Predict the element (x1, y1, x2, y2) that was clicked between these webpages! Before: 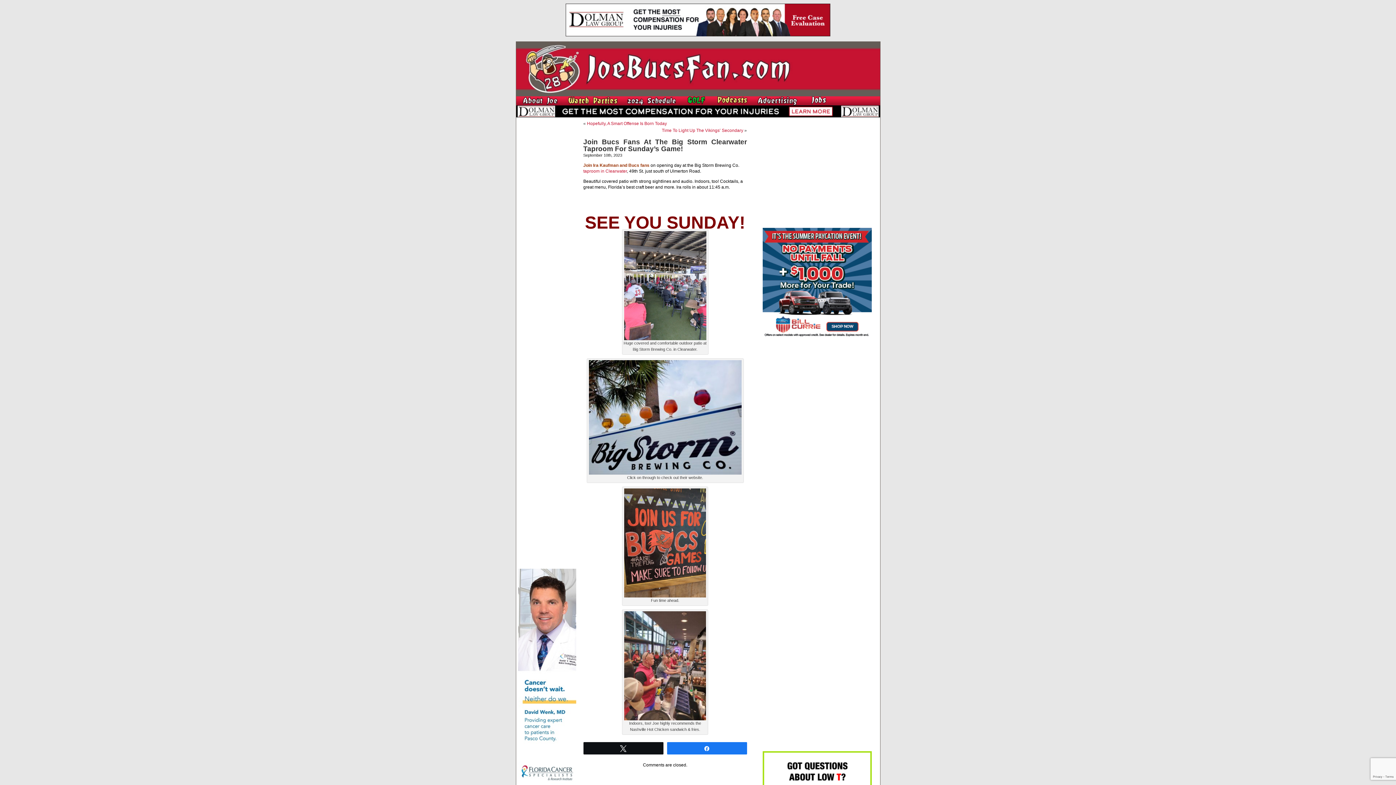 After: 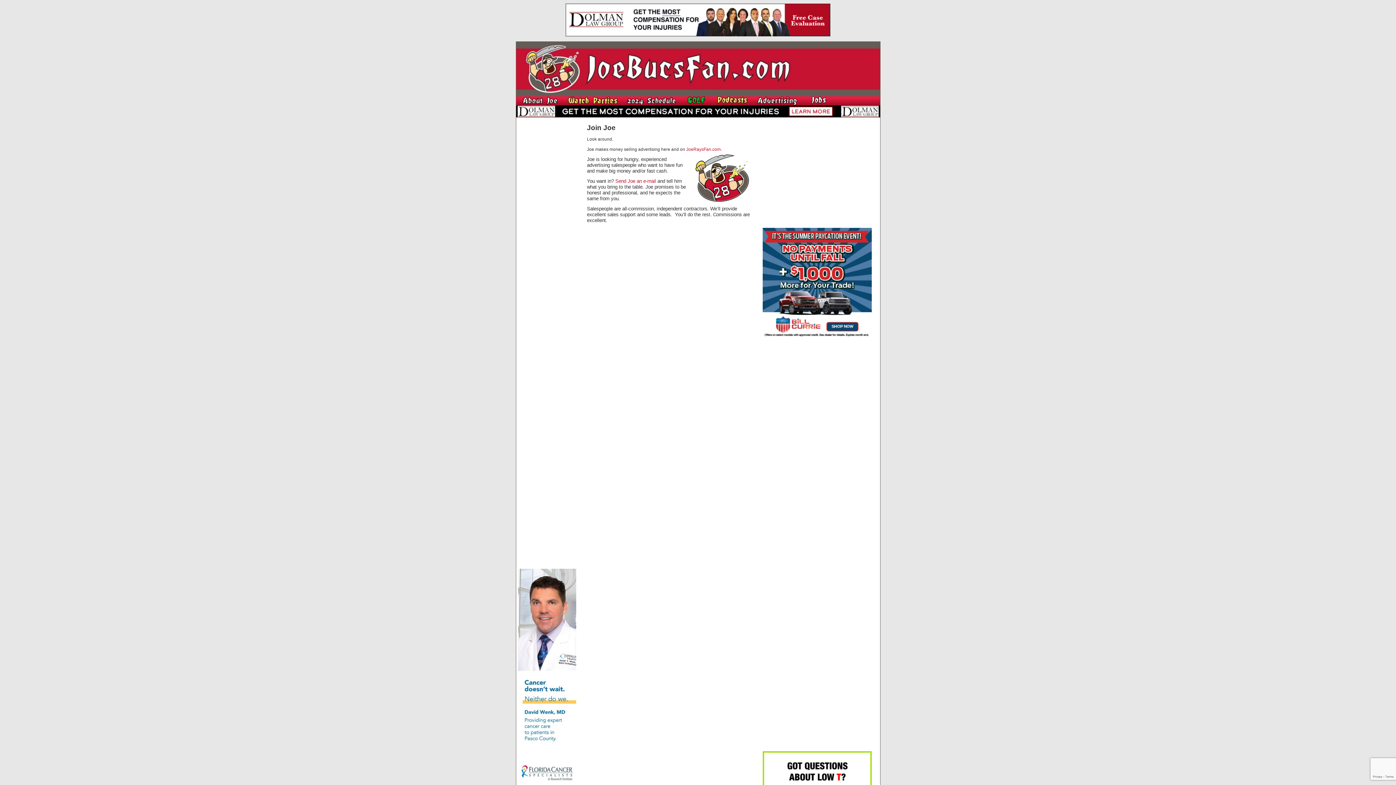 Action: bbox: (806, 102, 834, 106)